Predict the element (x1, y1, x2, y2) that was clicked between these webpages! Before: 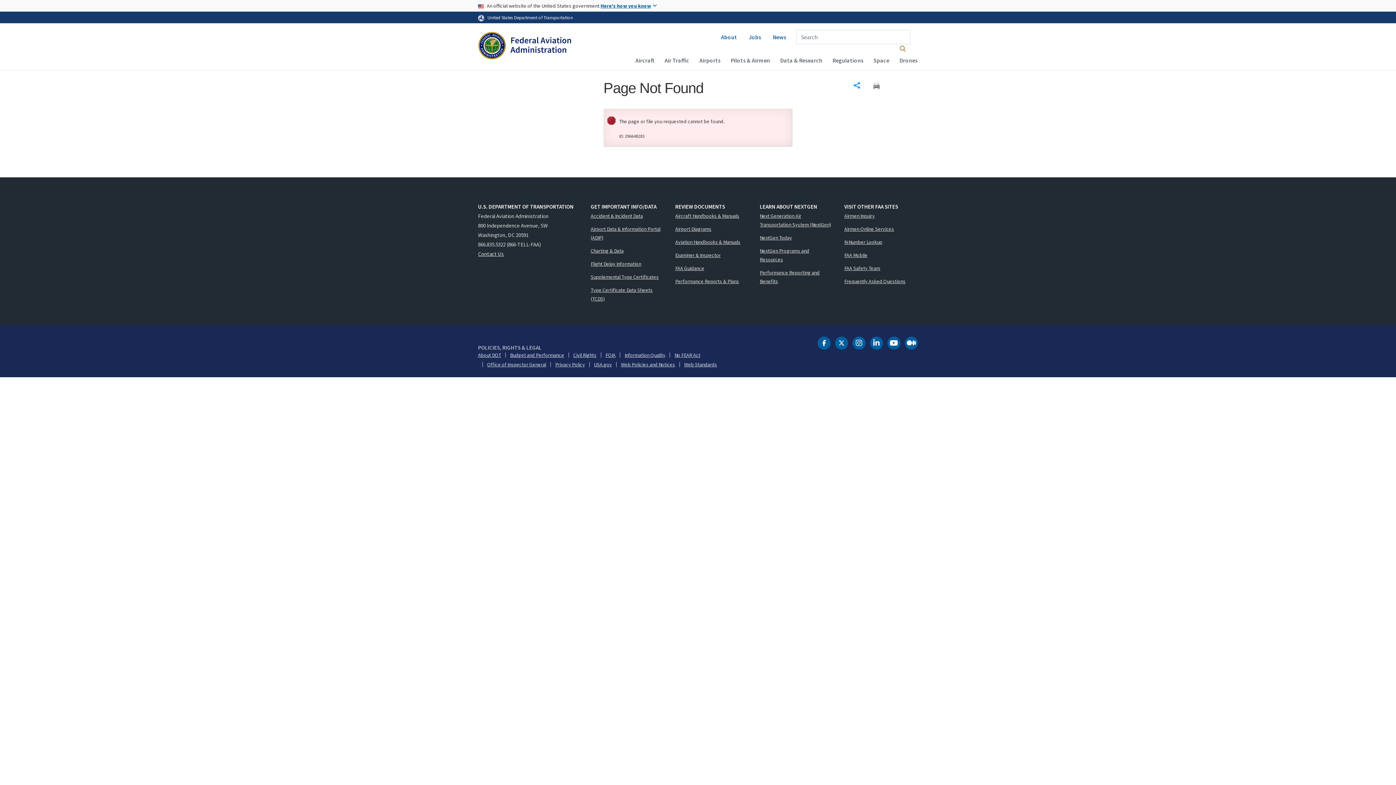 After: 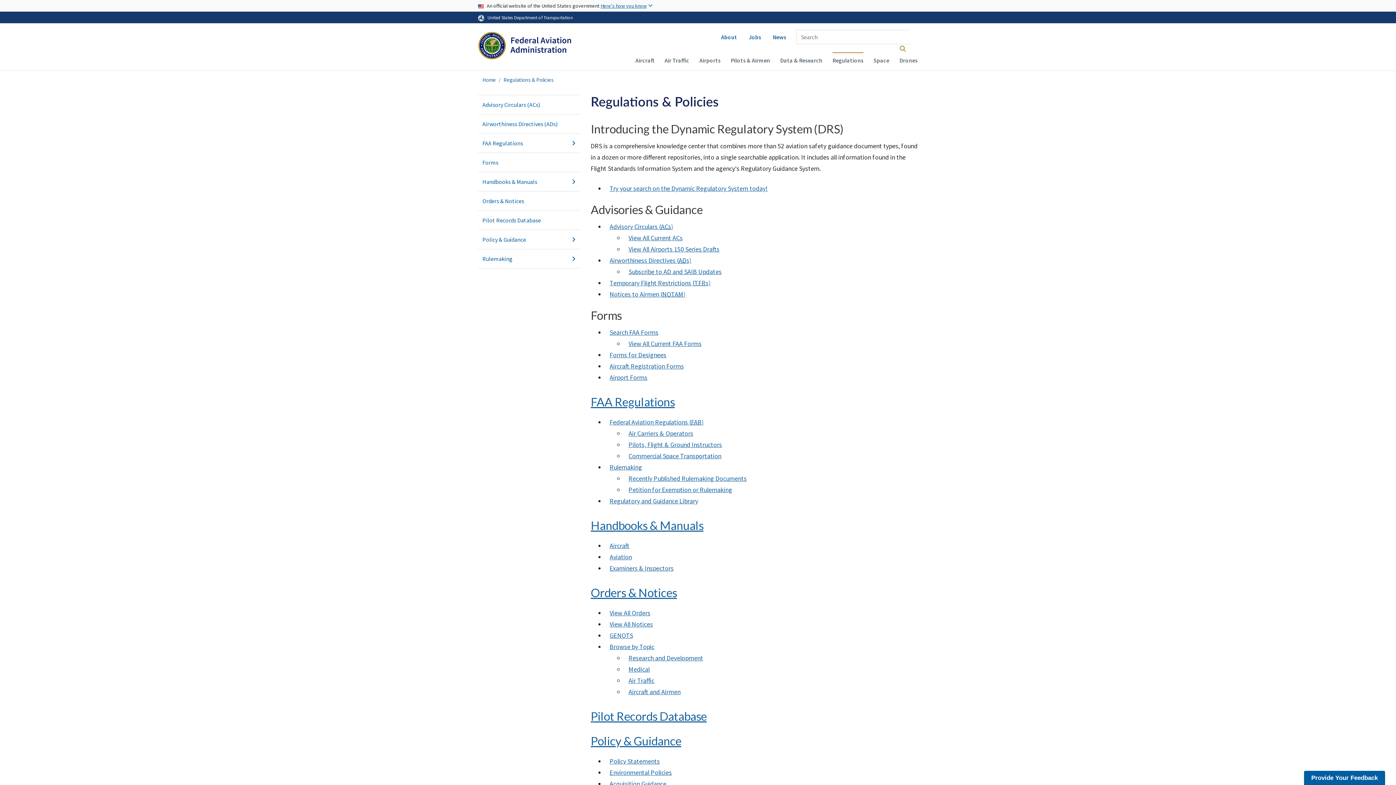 Action: label: Regulations bbox: (832, 52, 863, 67)